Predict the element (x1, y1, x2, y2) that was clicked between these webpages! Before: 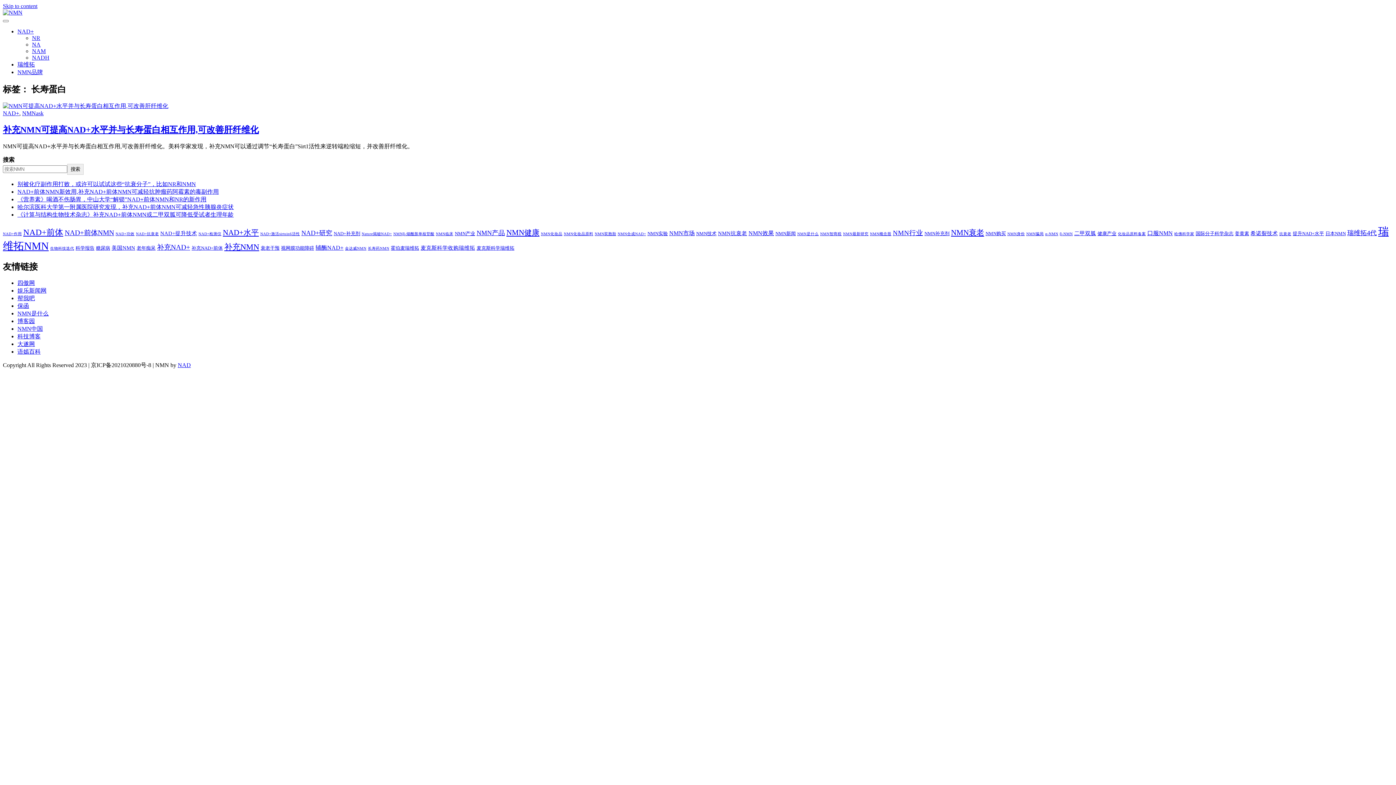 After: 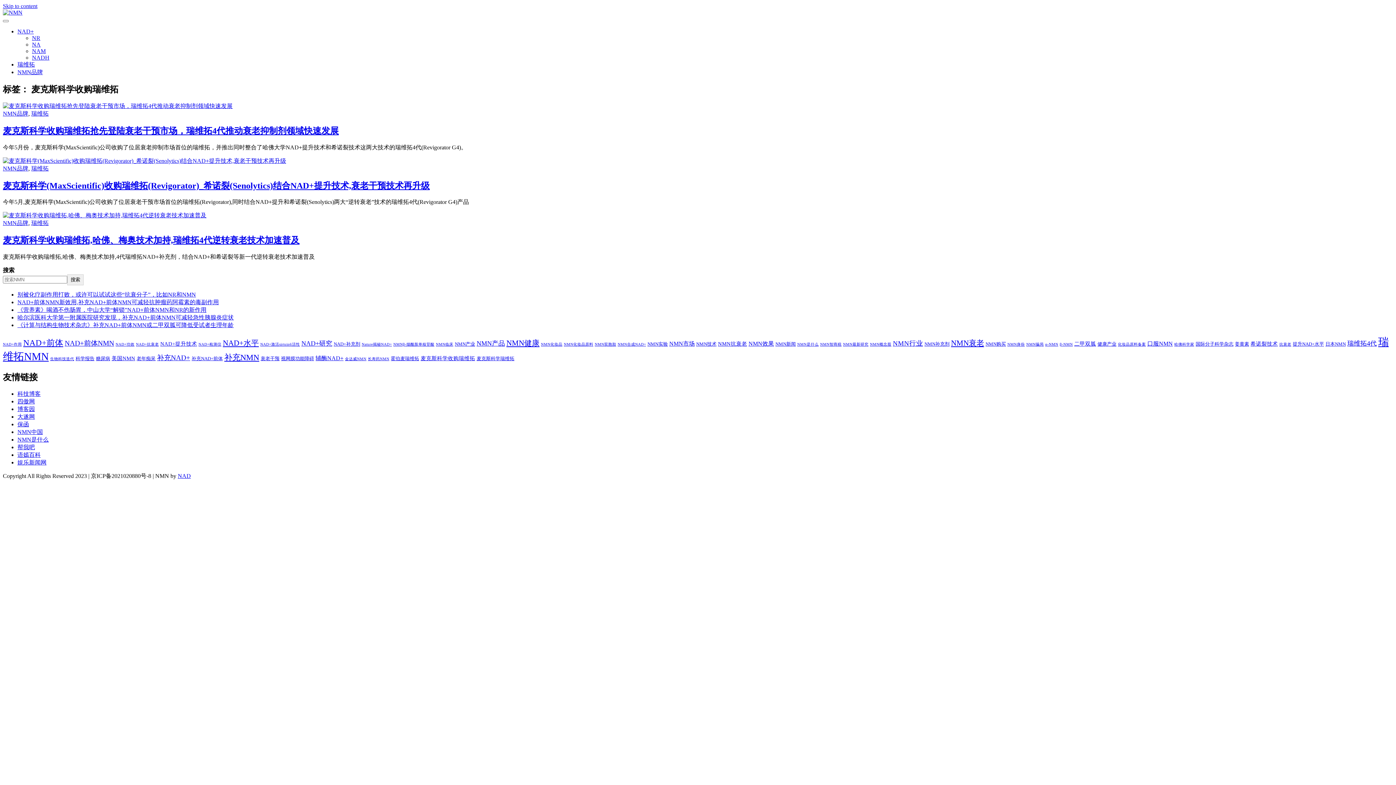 Action: bbox: (420, 244, 475, 250) label: 麦克斯科学收购瑞维拓 (3个项目)